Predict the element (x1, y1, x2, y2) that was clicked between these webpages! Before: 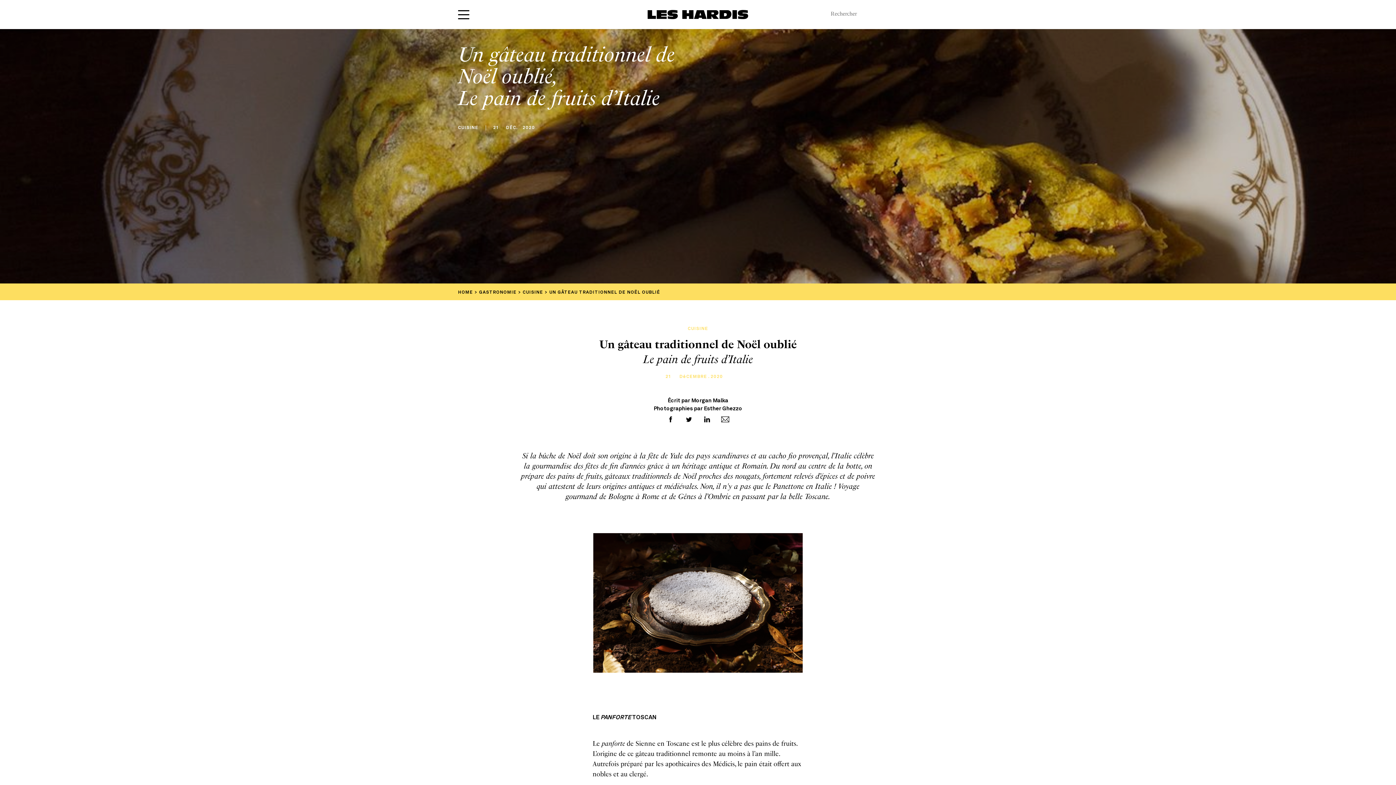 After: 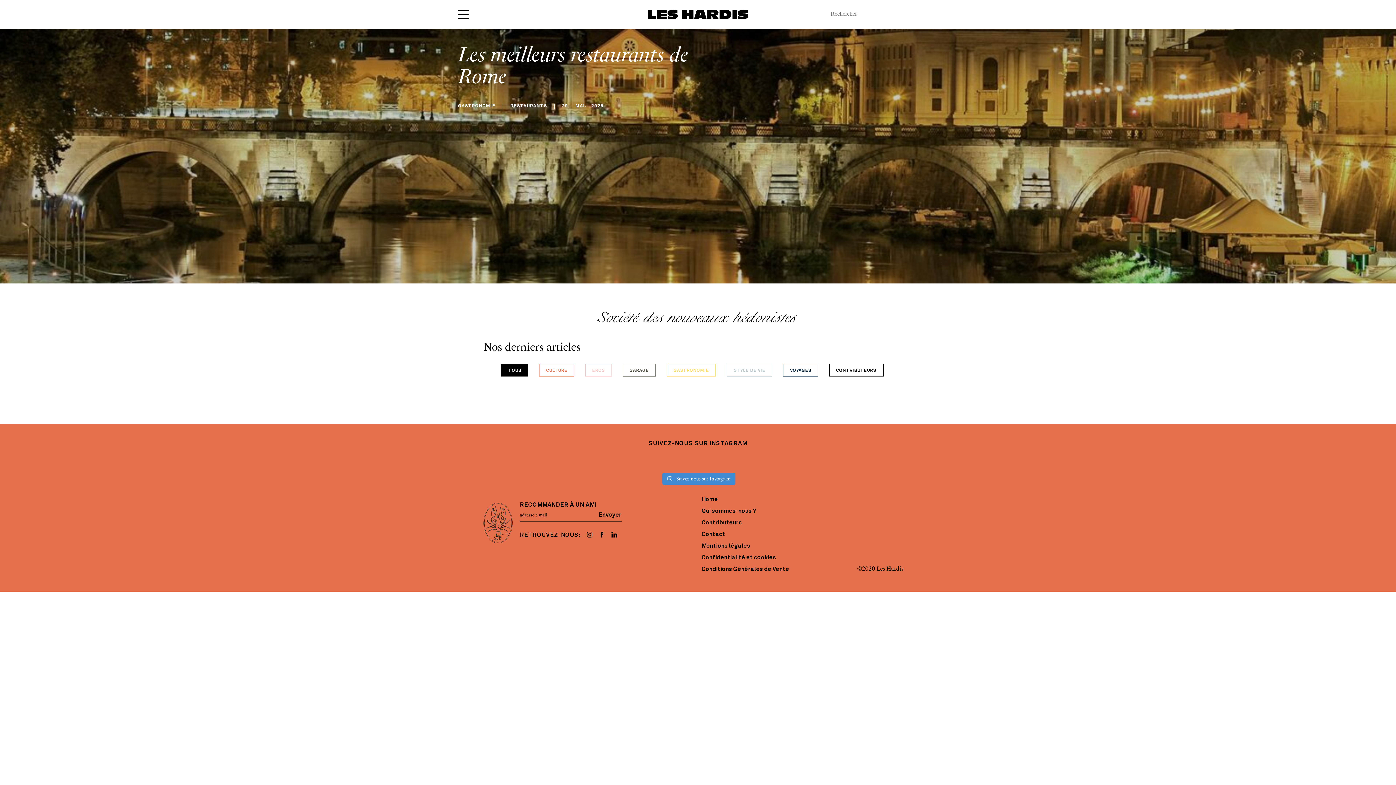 Action: bbox: (647, 10, 748, 19)